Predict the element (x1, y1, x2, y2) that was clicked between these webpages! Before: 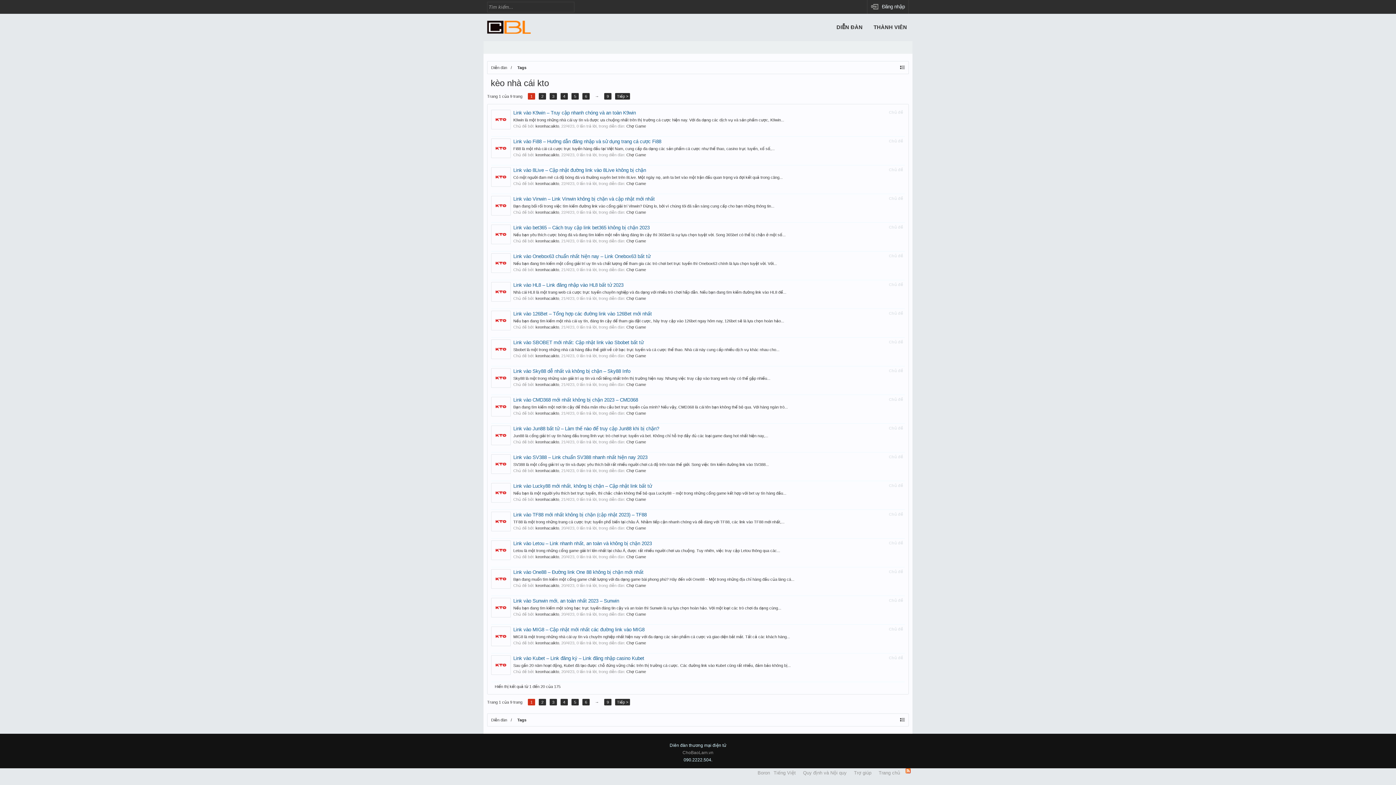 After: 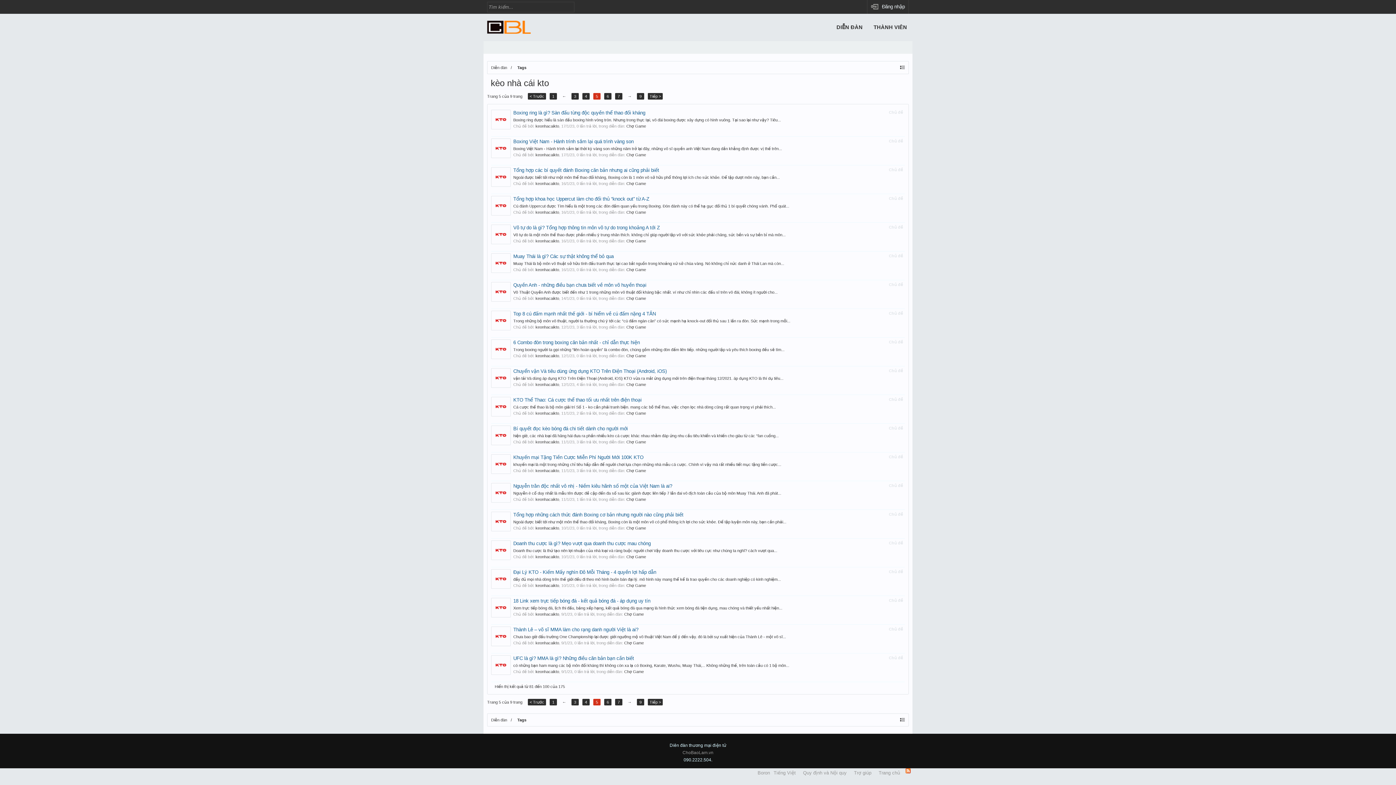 Action: bbox: (571, 93, 578, 99) label: 5